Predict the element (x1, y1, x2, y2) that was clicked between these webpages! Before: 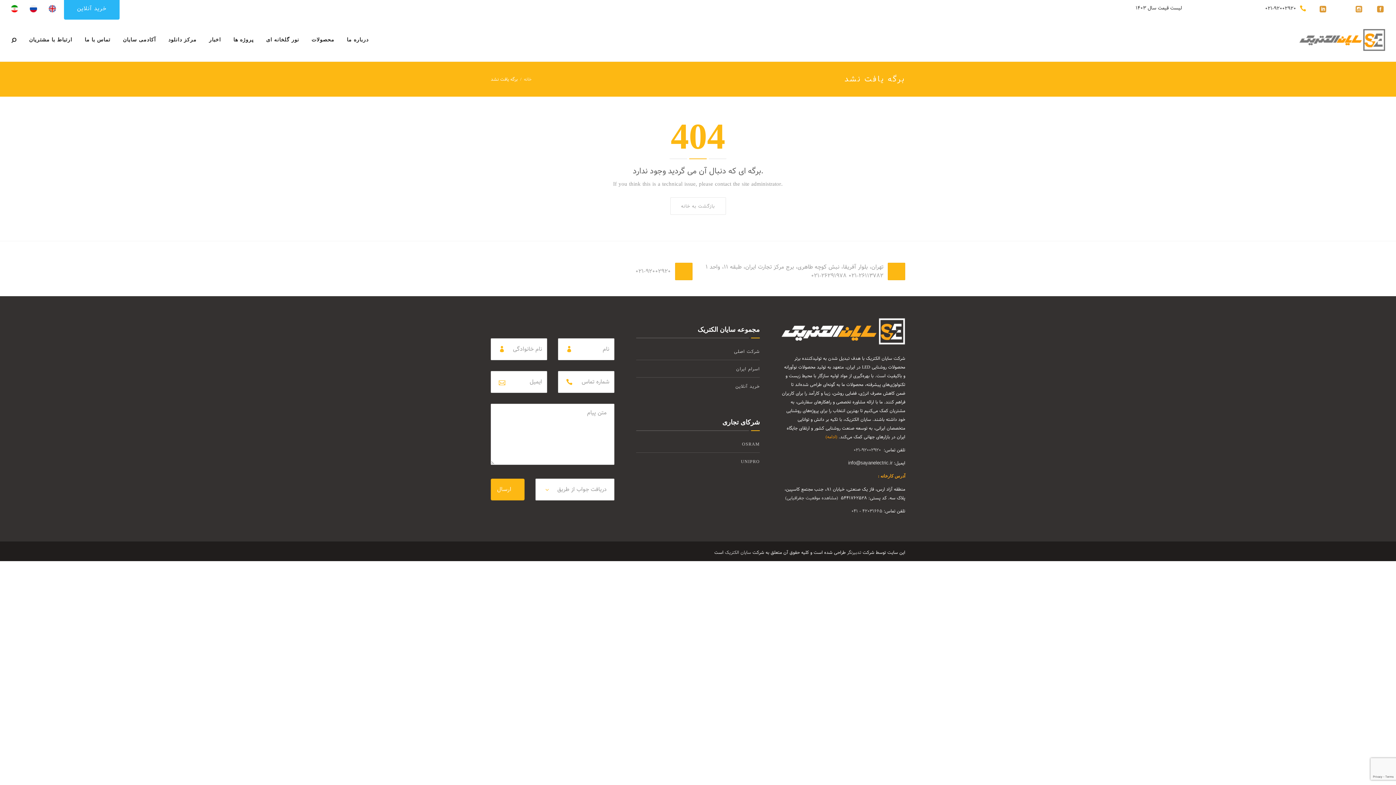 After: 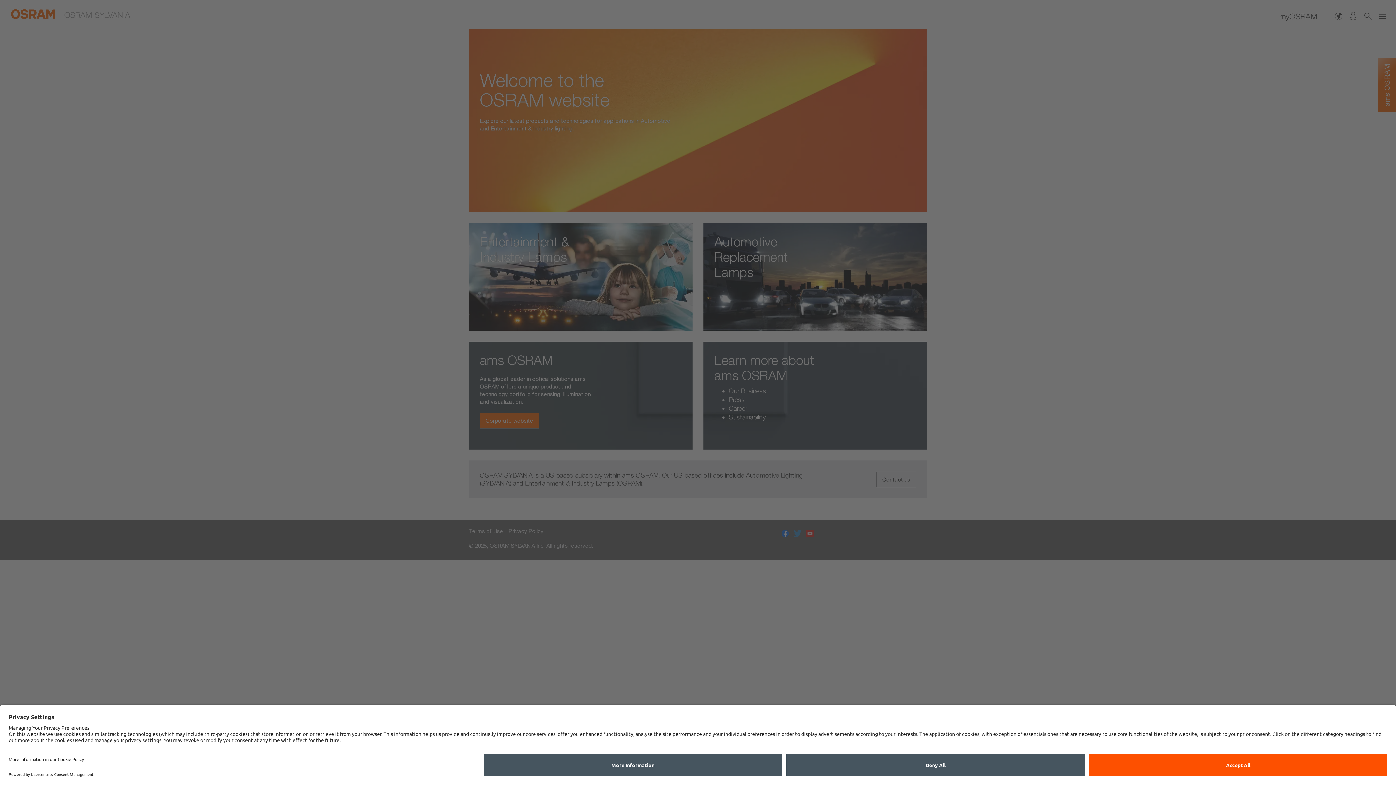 Action: bbox: (636, 435, 760, 453) label: OSRAM